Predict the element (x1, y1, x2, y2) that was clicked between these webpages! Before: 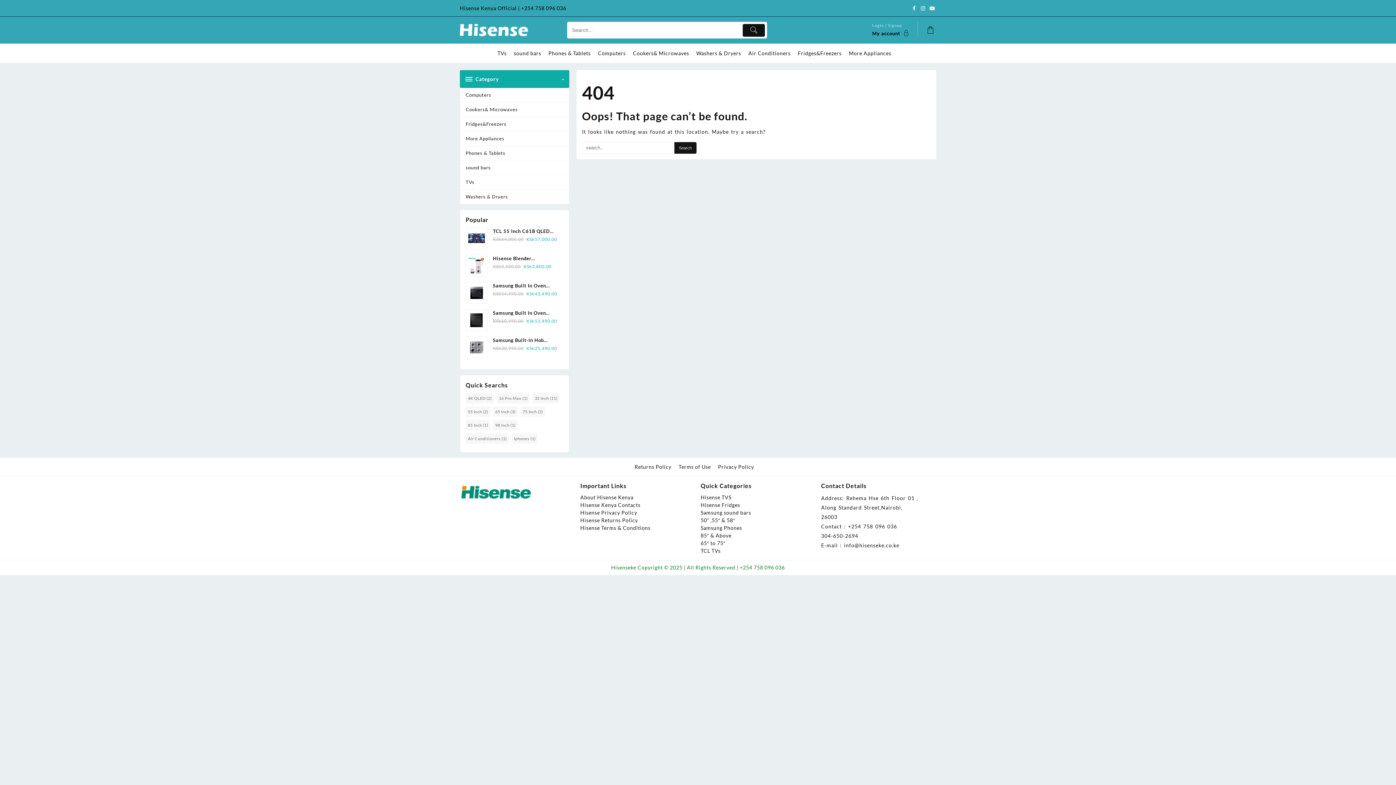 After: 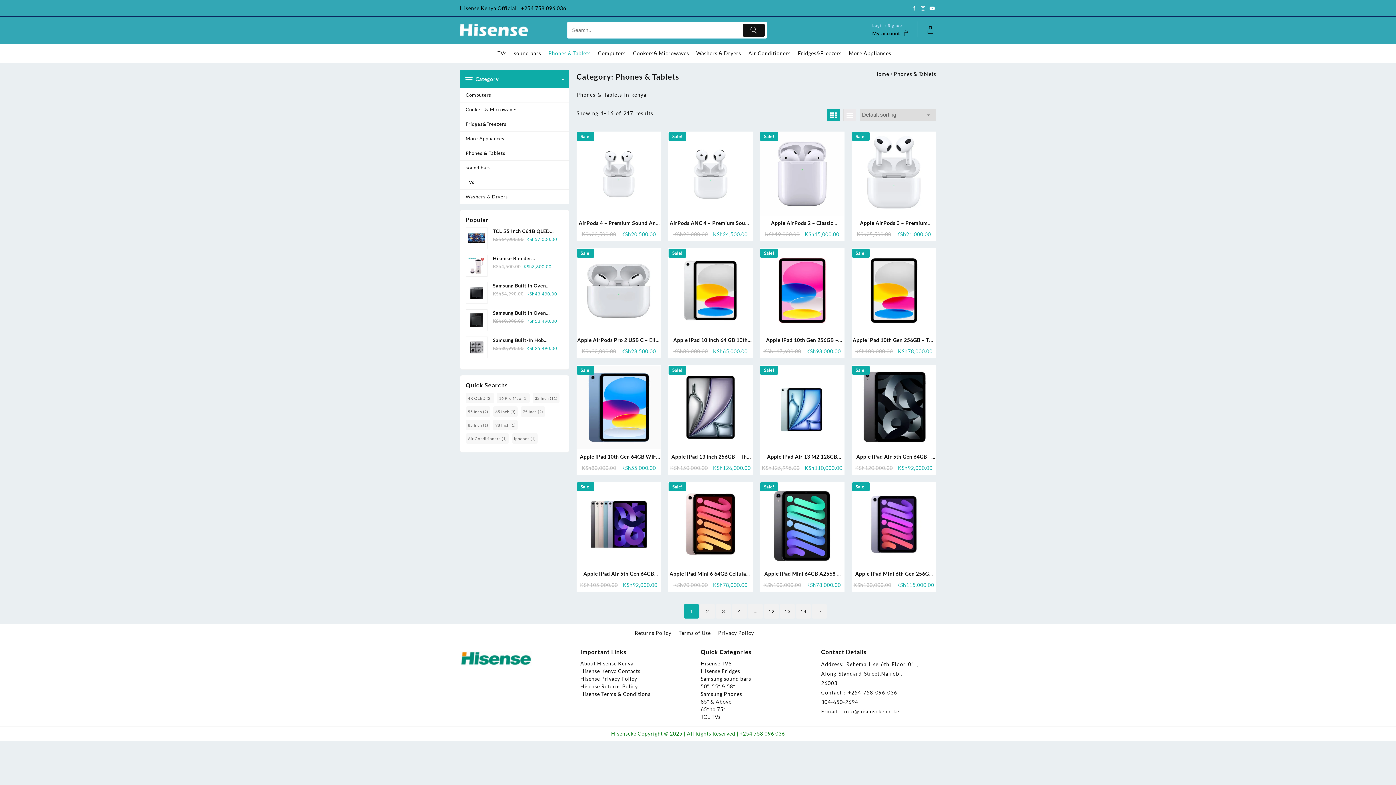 Action: bbox: (548, 45, 598, 61) label: Phones & Tablets